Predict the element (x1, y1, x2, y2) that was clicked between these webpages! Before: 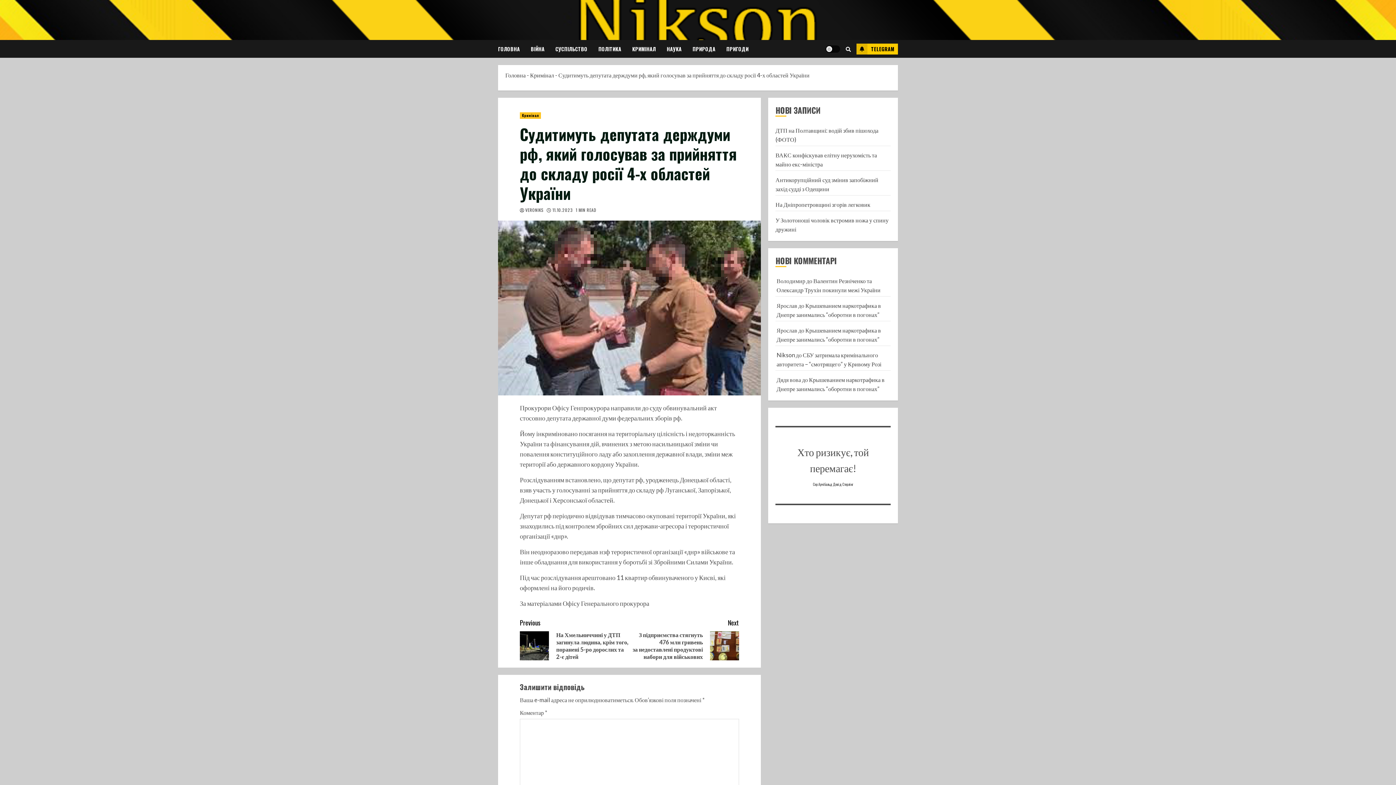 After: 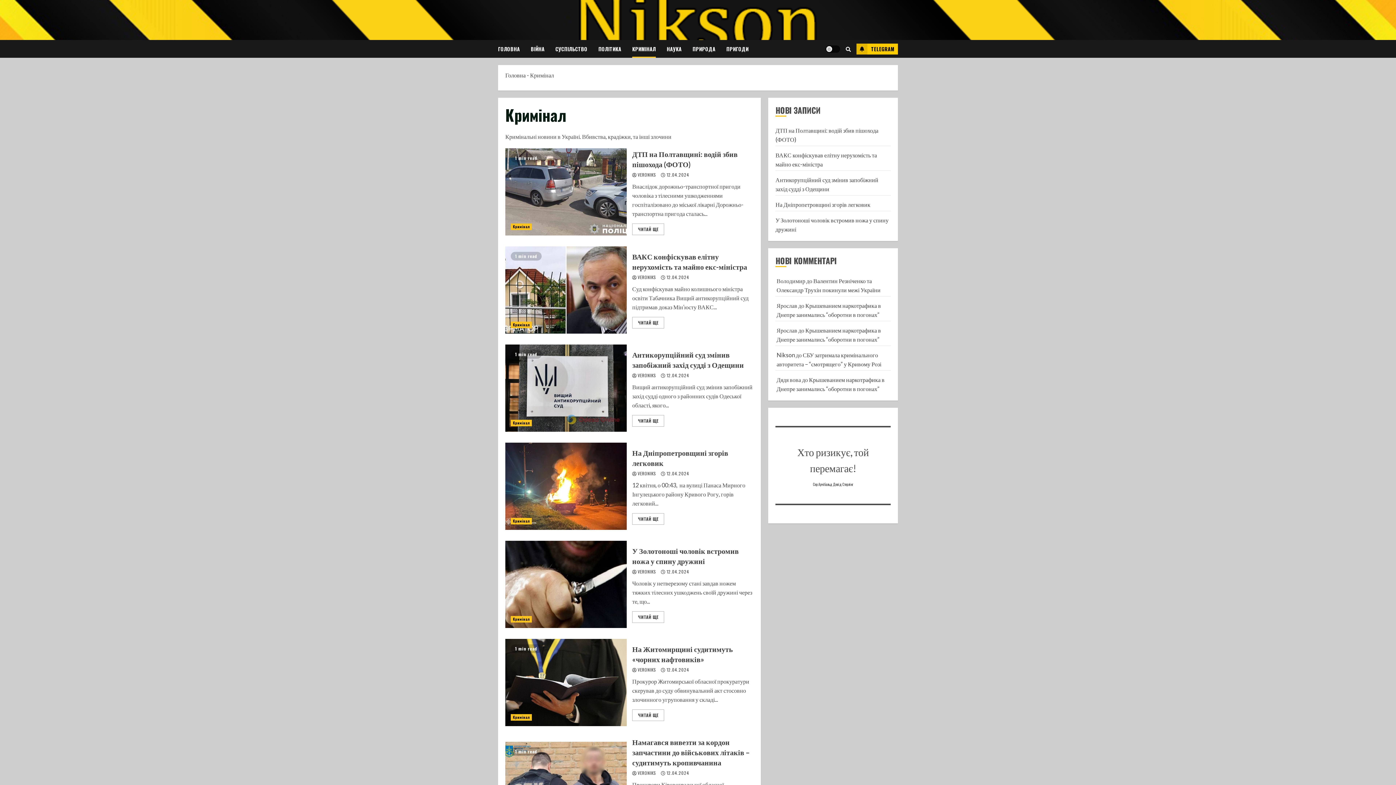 Action: label: Кримінал bbox: (530, 71, 554, 78)